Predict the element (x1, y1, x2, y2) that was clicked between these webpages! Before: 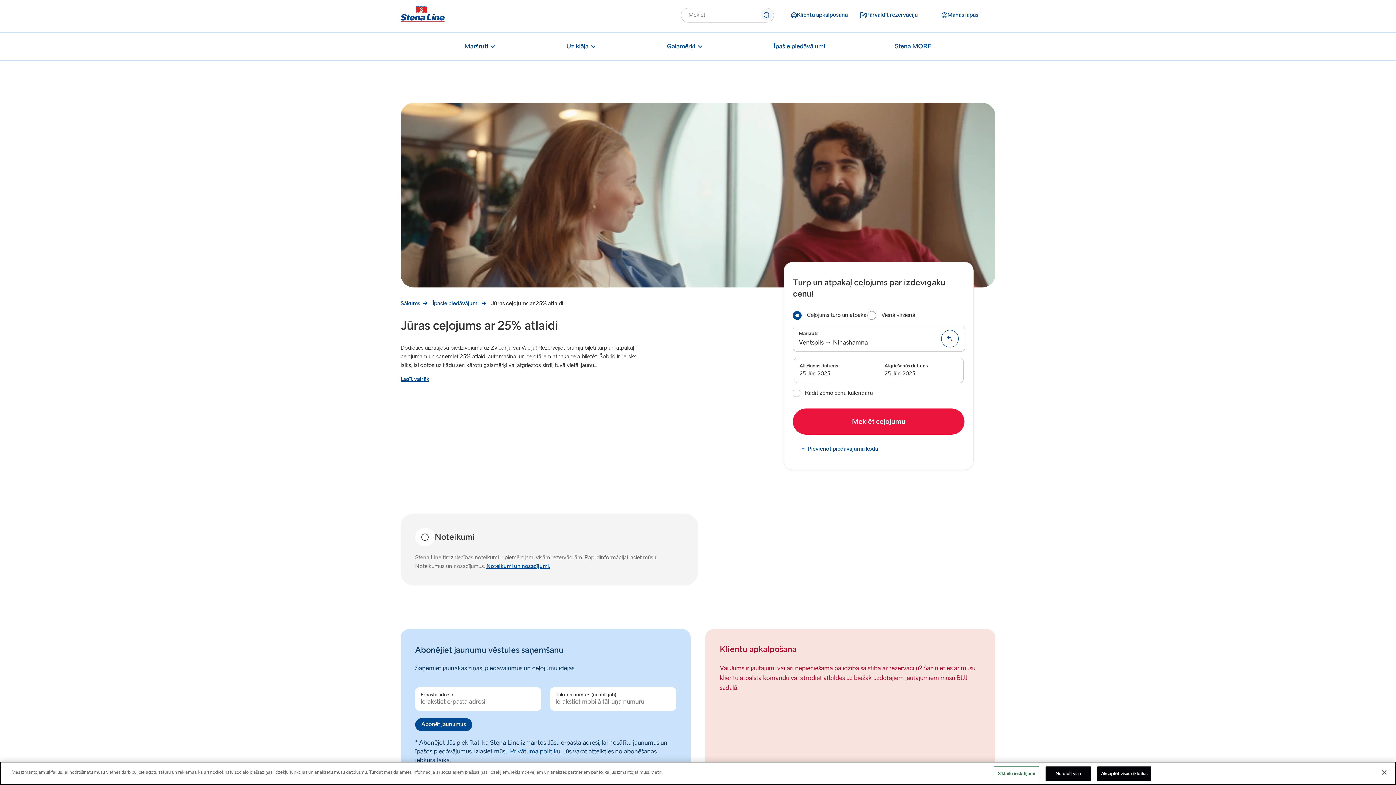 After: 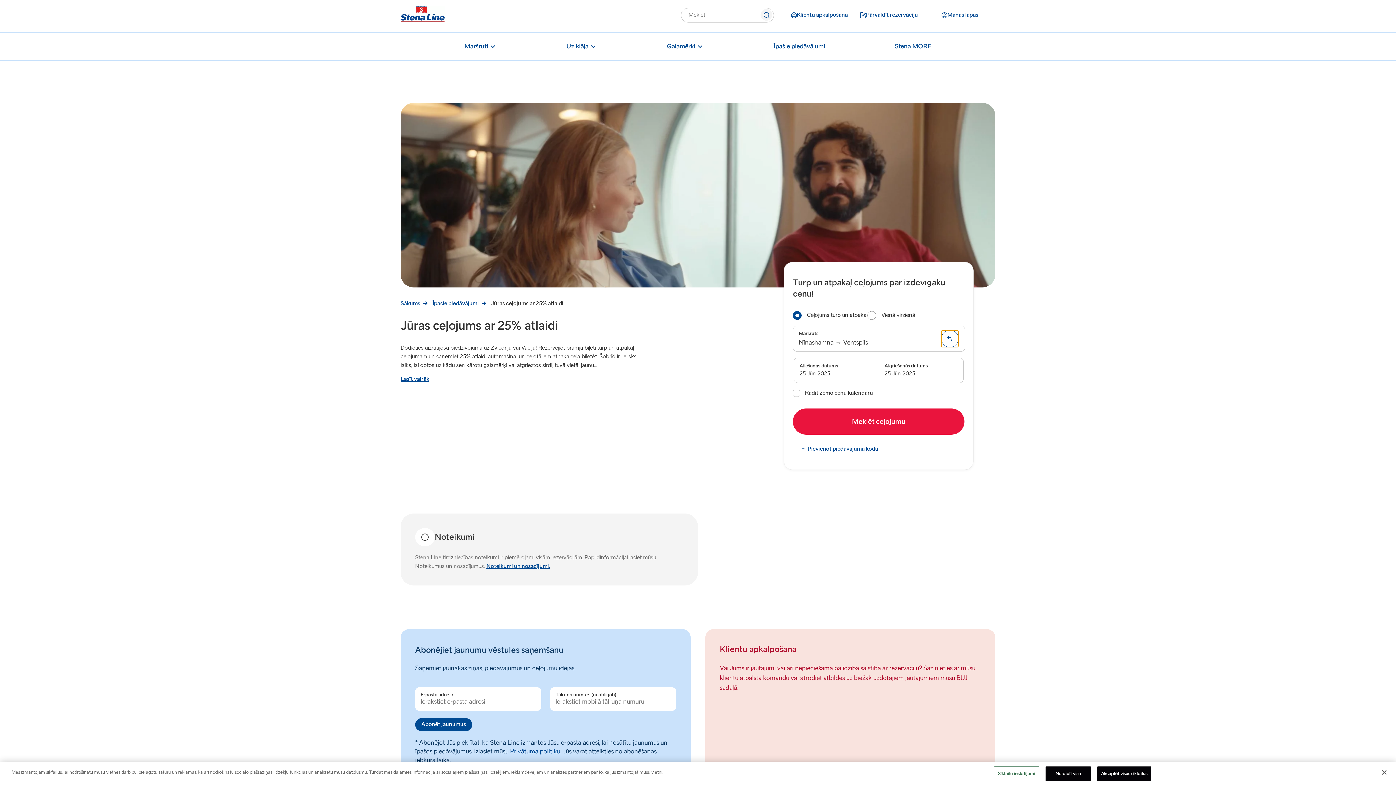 Action: bbox: (941, 330, 958, 347) label: Mainīt maršrutu